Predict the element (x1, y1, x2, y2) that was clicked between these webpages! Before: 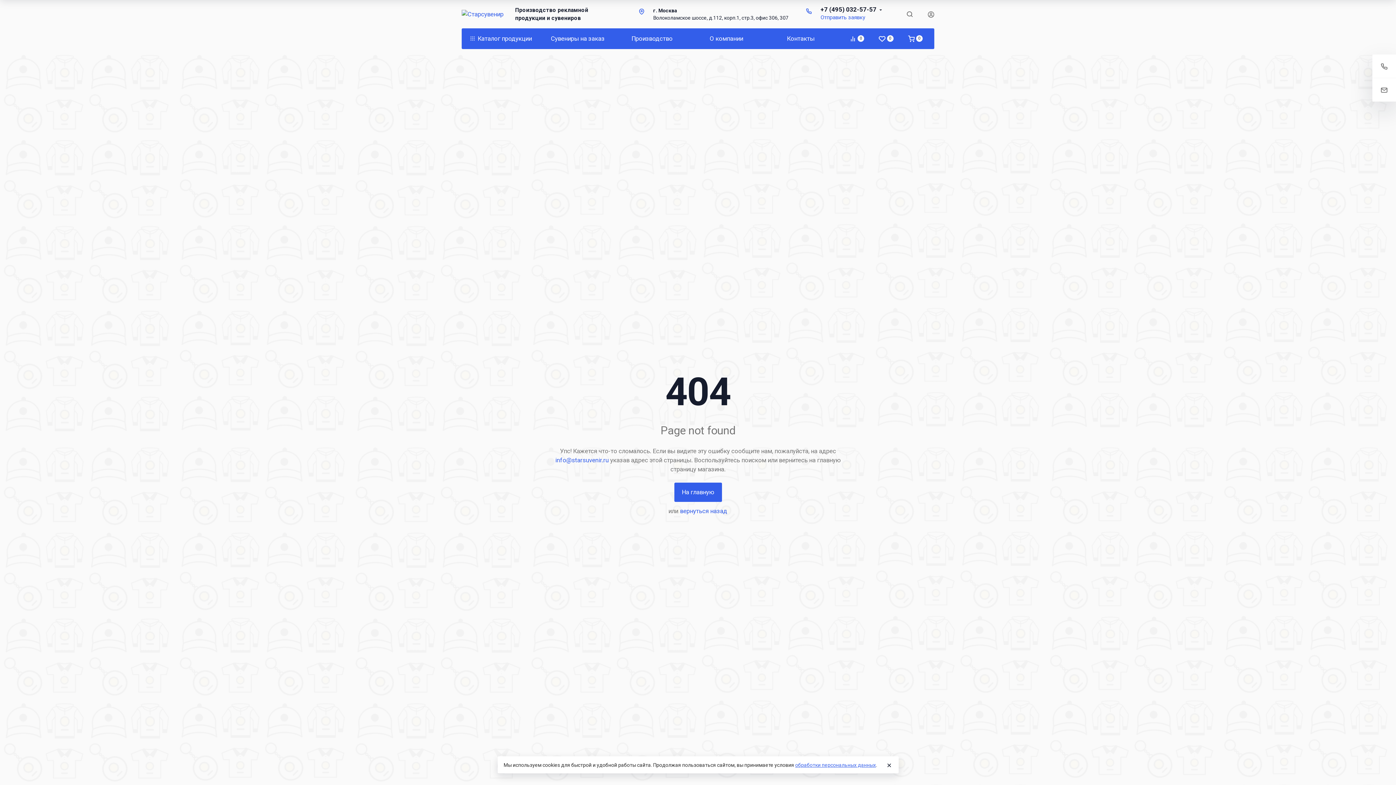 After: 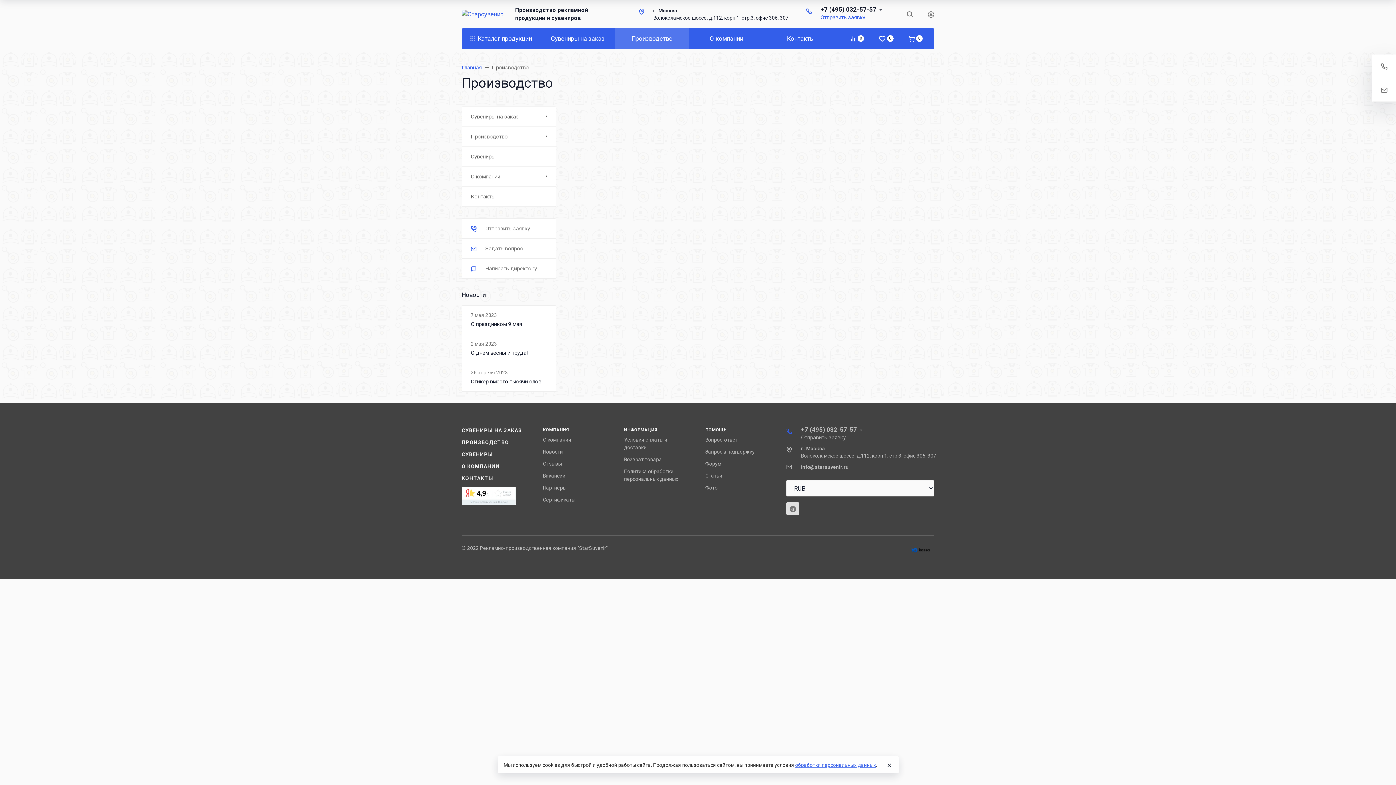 Action: bbox: (615, 28, 689, 49) label: Производство